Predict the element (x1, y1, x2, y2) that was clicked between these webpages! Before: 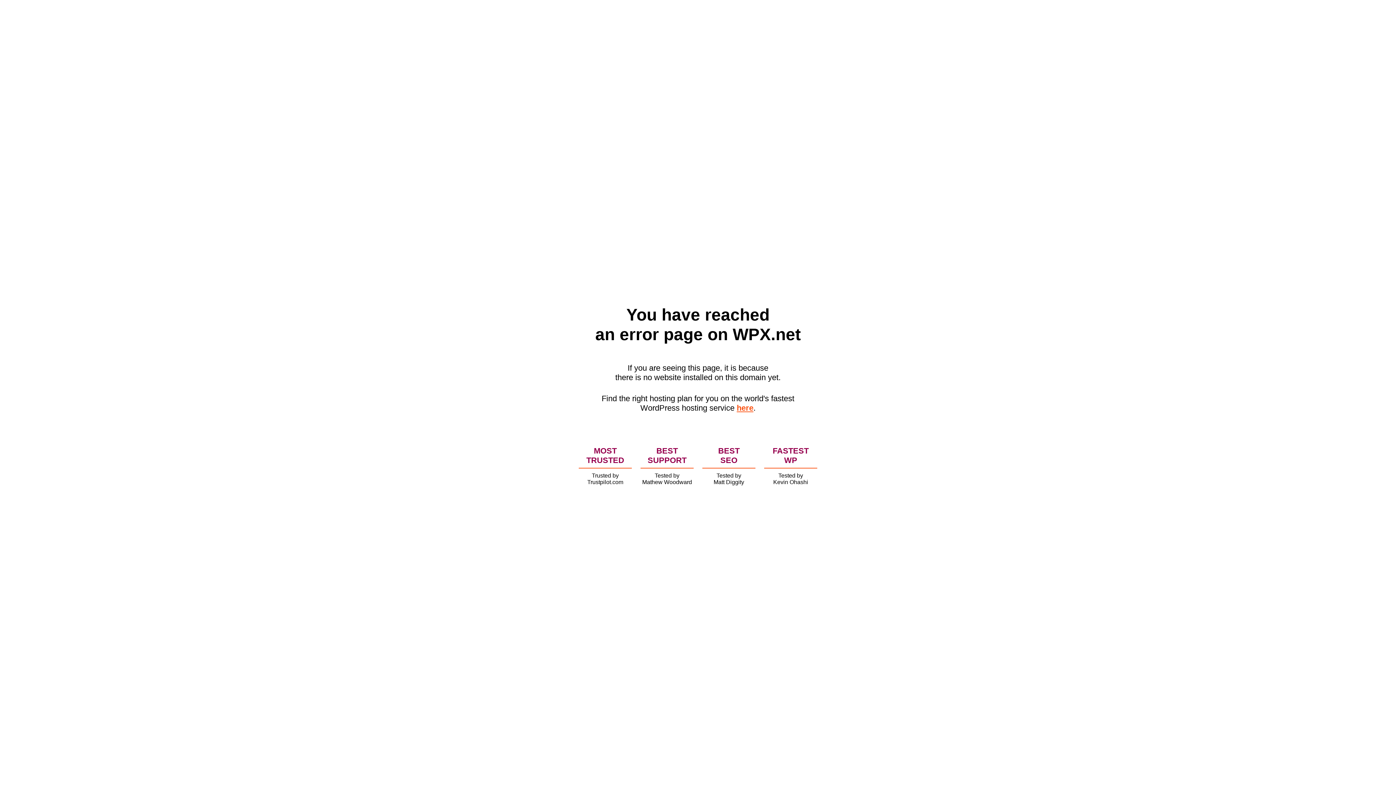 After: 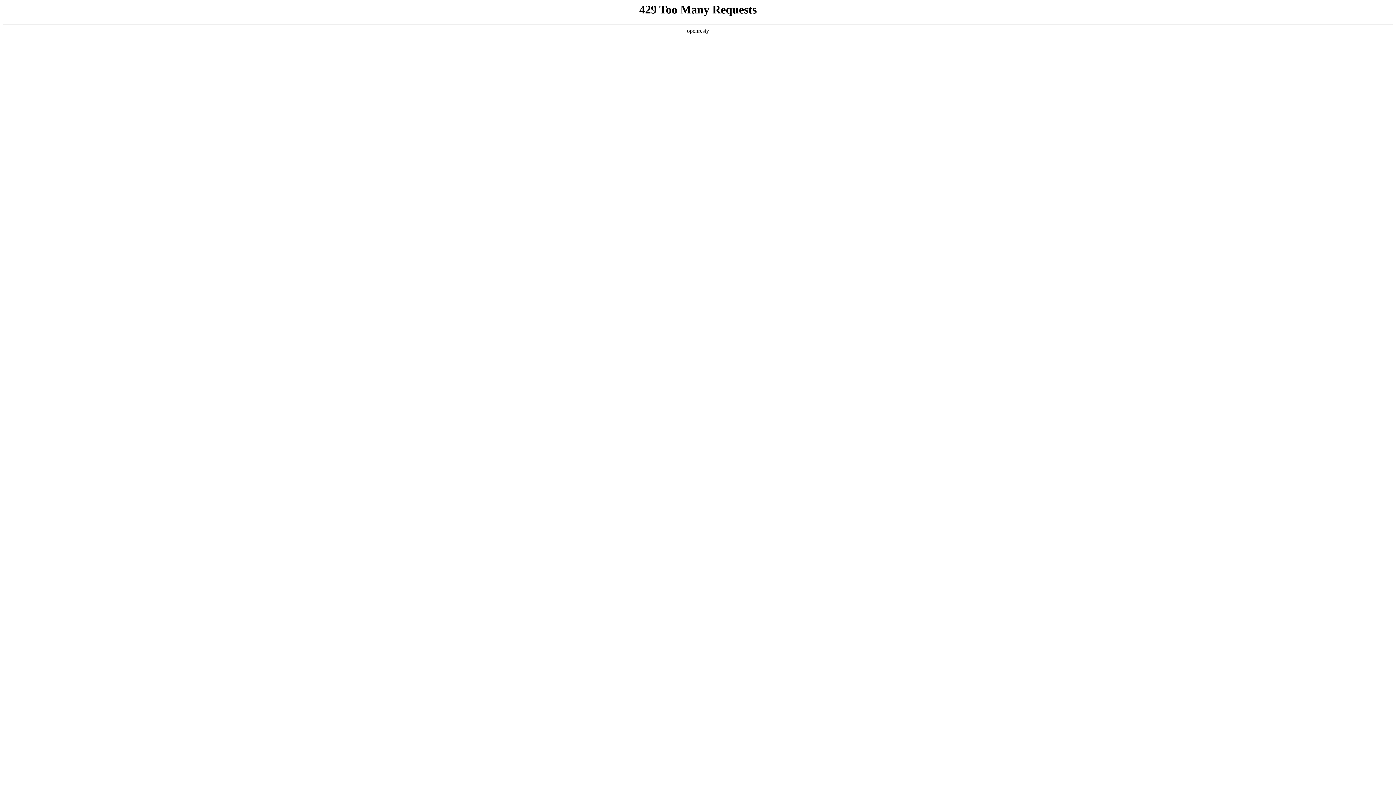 Action: bbox: (736, 403, 753, 412) label: here